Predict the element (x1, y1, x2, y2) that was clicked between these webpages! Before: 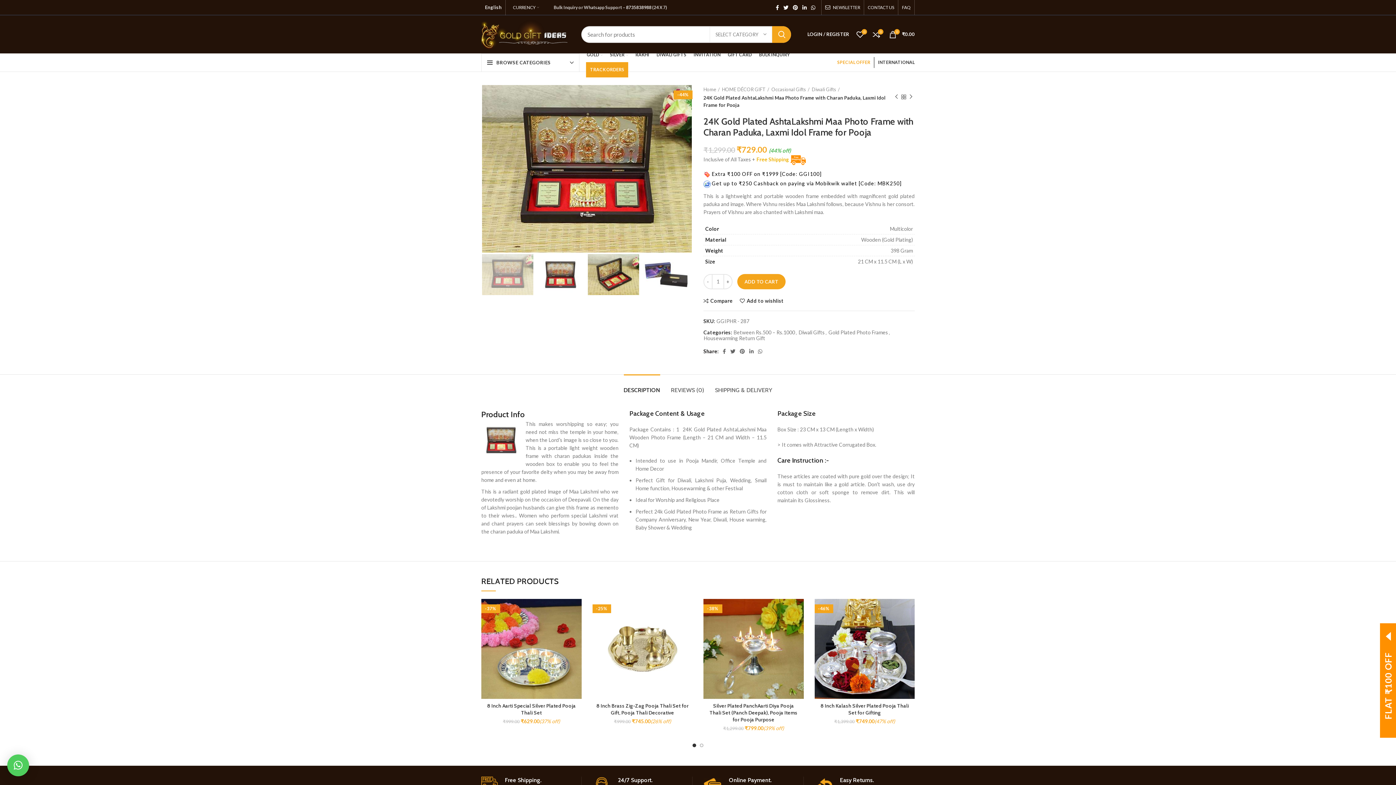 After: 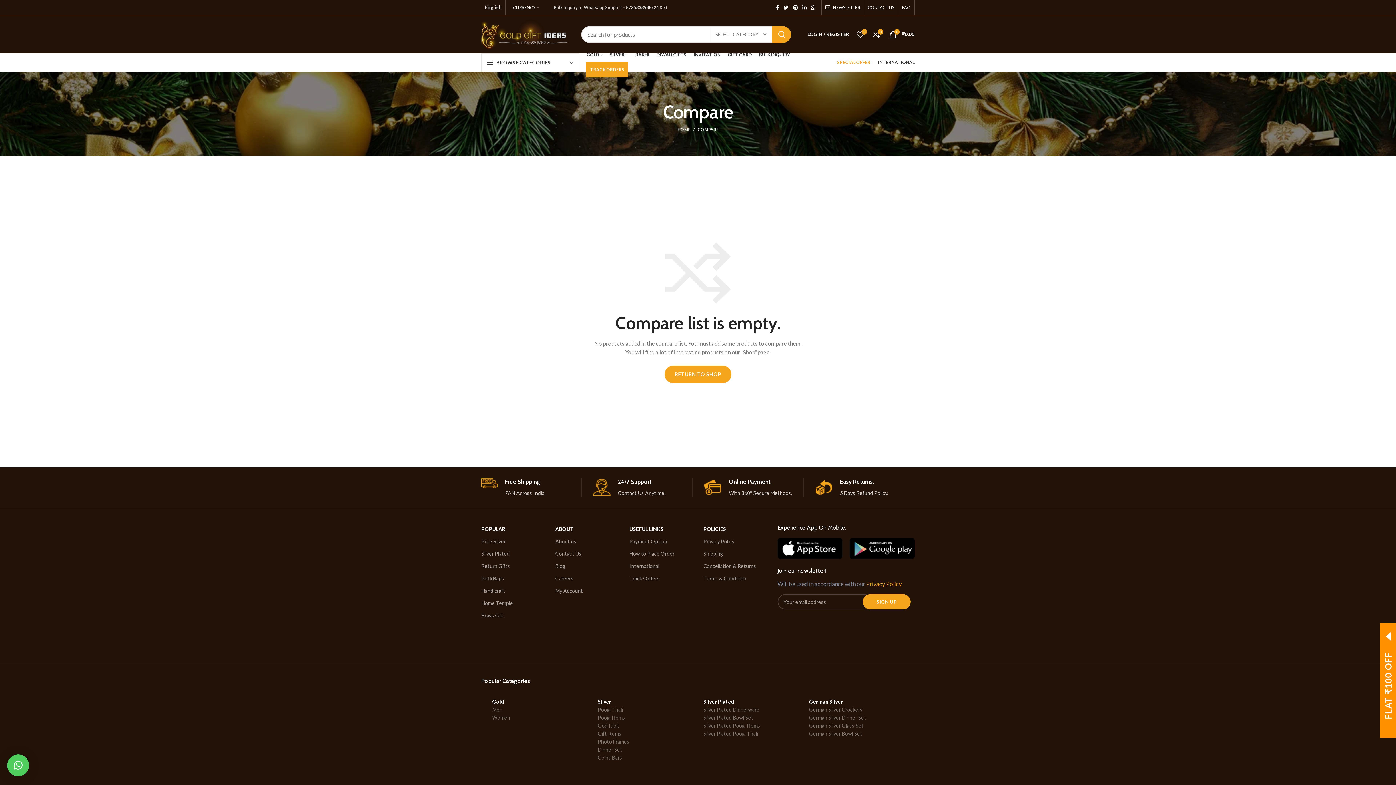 Action: label: 0 bbox: (869, 27, 884, 41)